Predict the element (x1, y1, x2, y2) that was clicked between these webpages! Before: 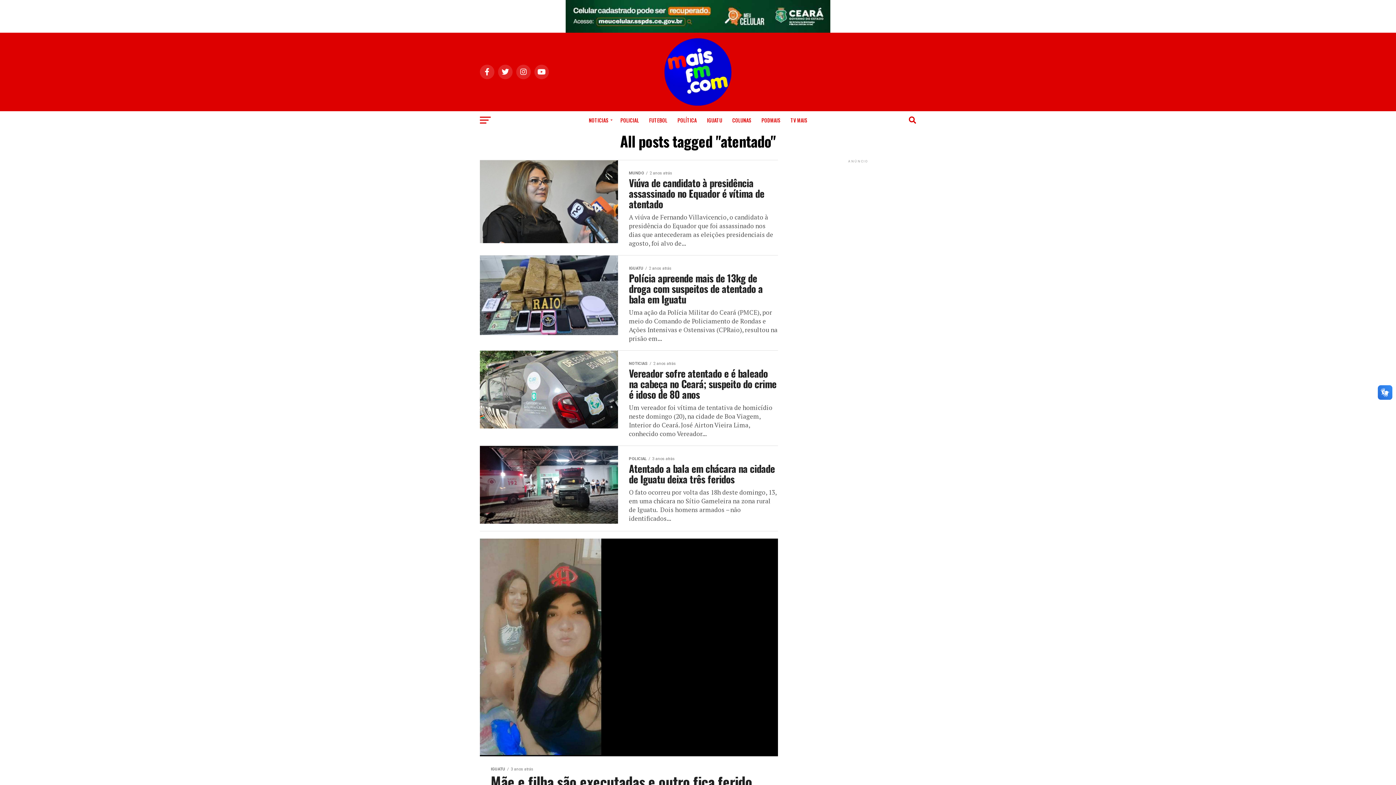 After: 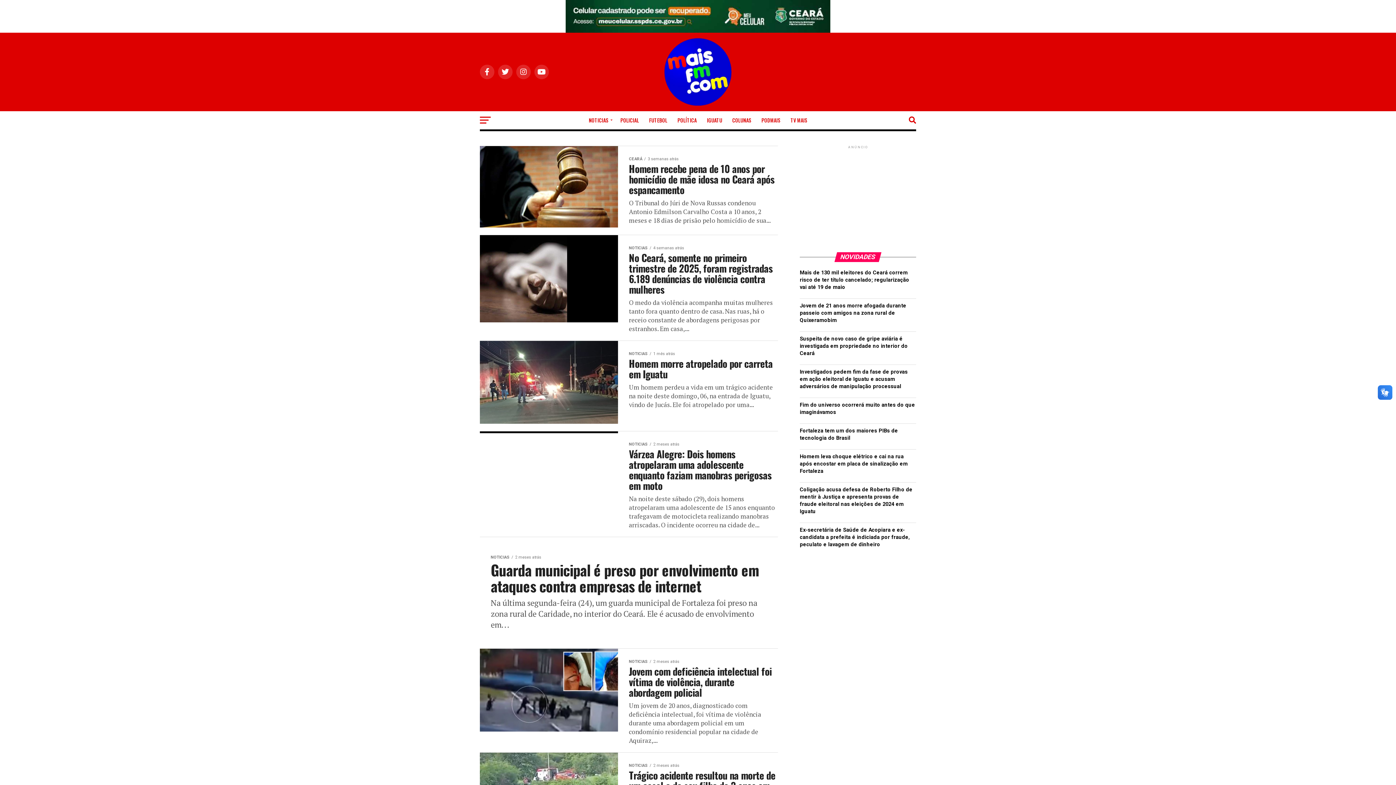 Action: label: POLICIAL bbox: (616, 111, 643, 129)